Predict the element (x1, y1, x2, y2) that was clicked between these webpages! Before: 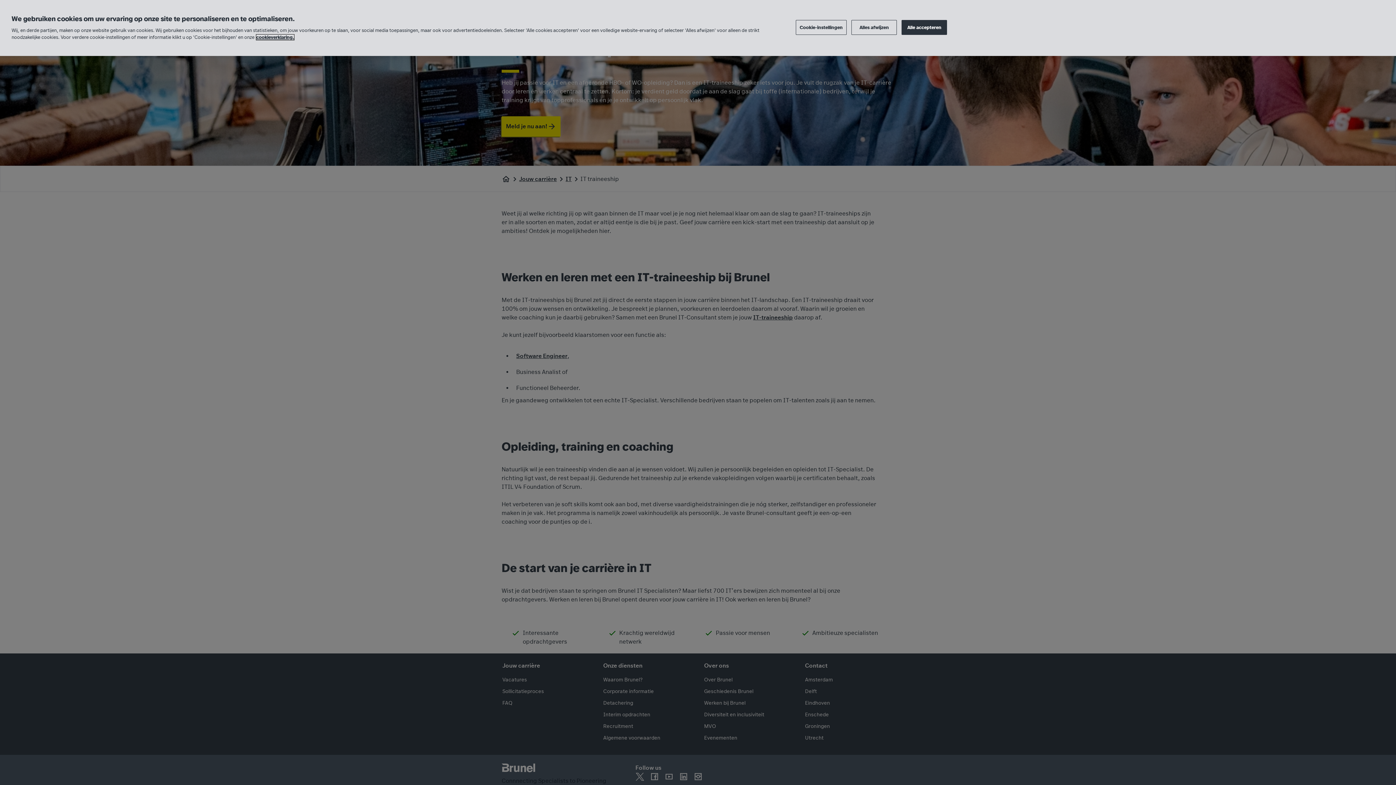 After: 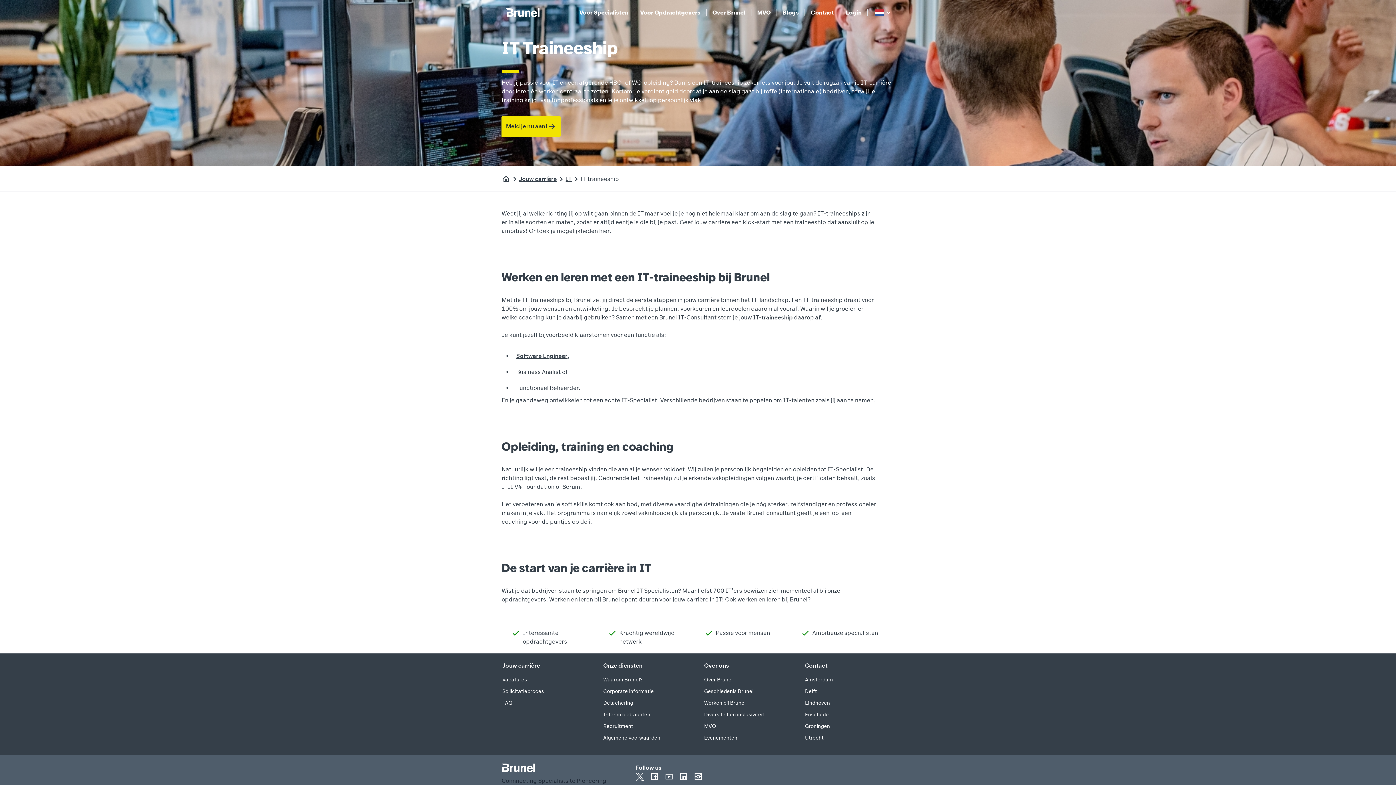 Action: label: Alles afwijzen bbox: (851, 20, 897, 34)